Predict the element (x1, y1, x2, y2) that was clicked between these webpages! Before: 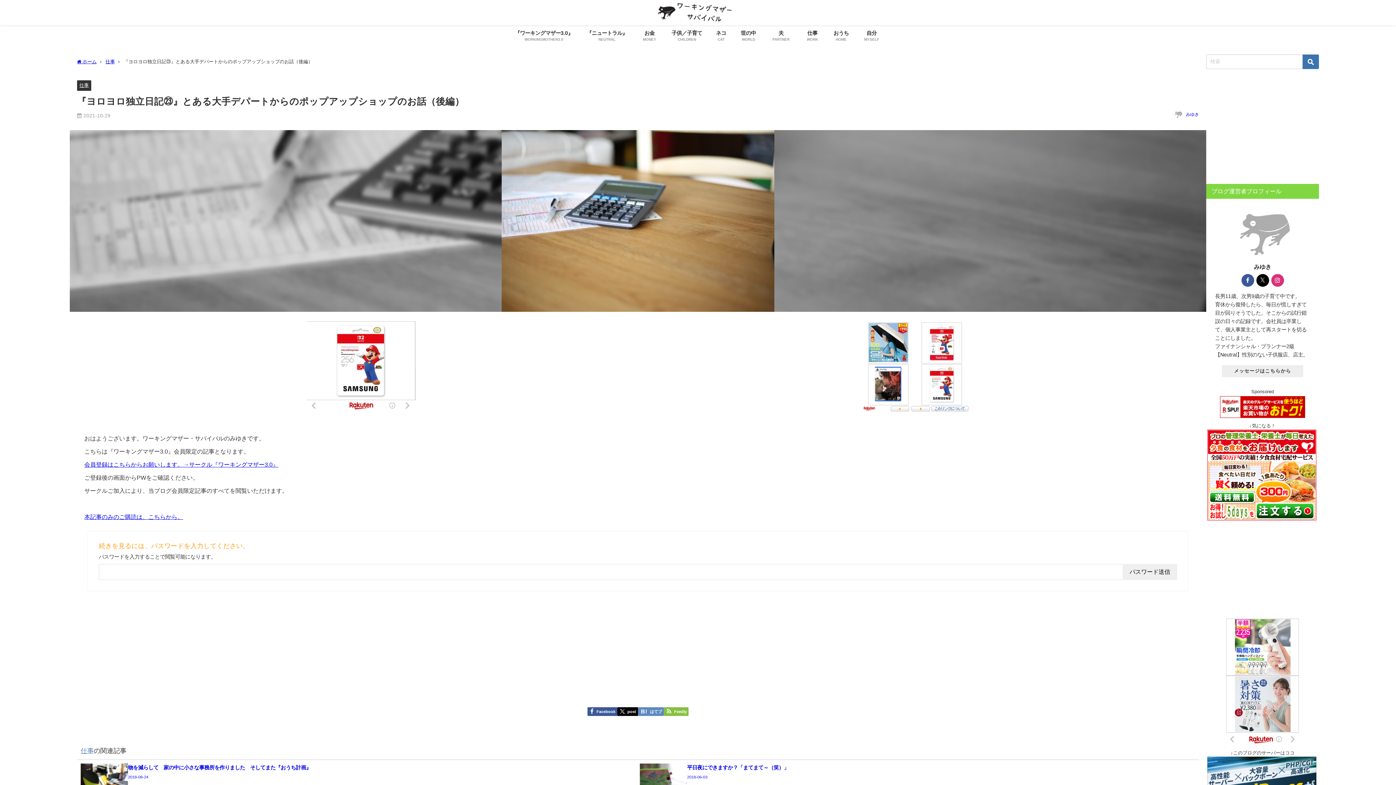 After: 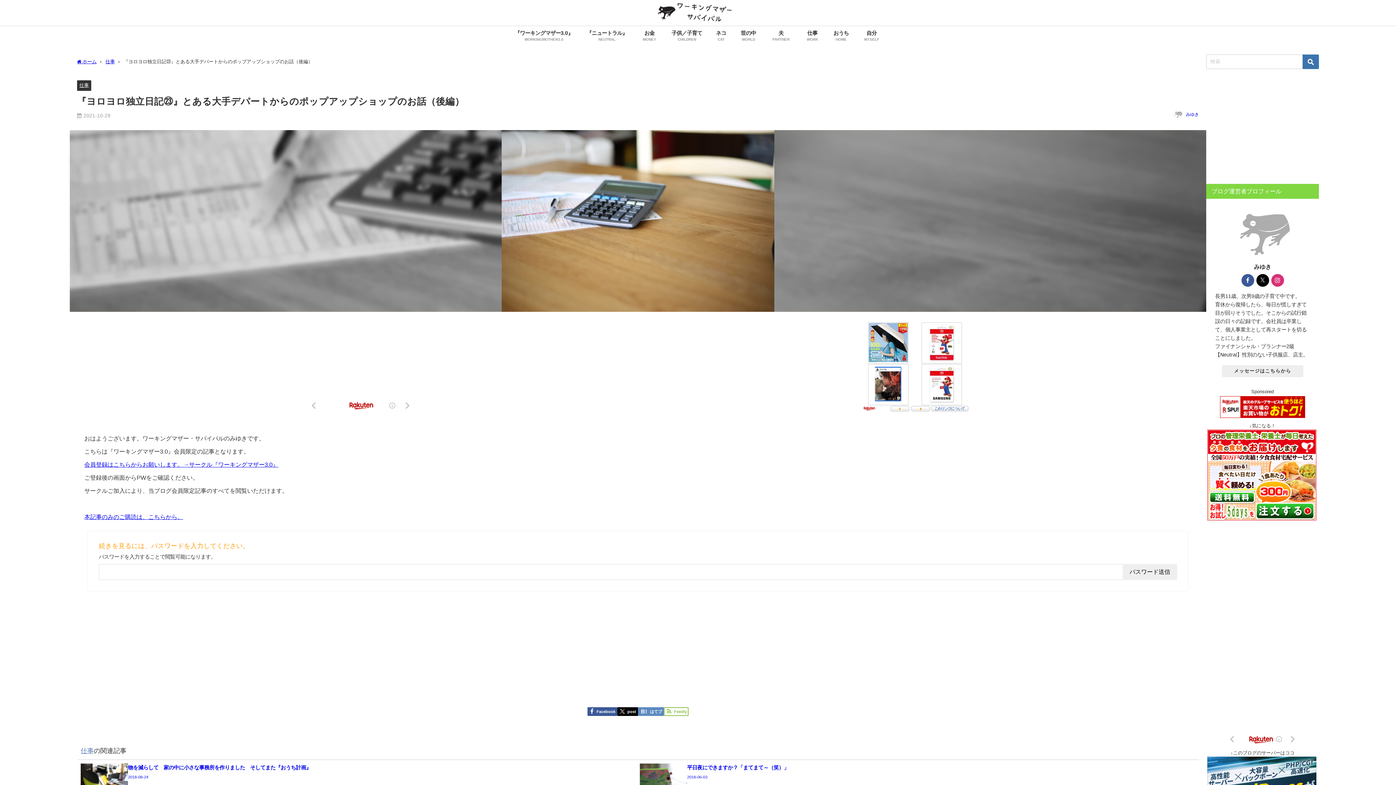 Action: label: Feedly bbox: (664, 707, 688, 716)